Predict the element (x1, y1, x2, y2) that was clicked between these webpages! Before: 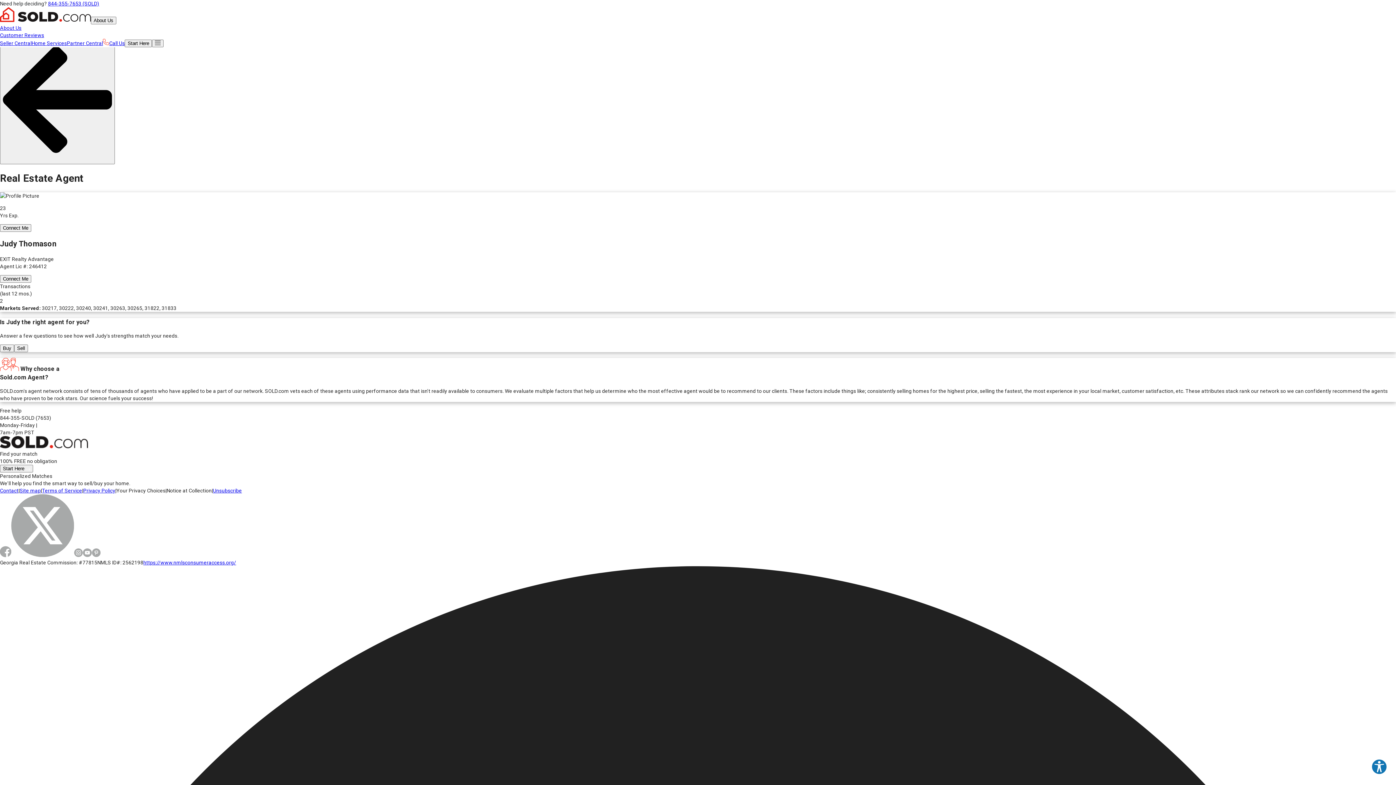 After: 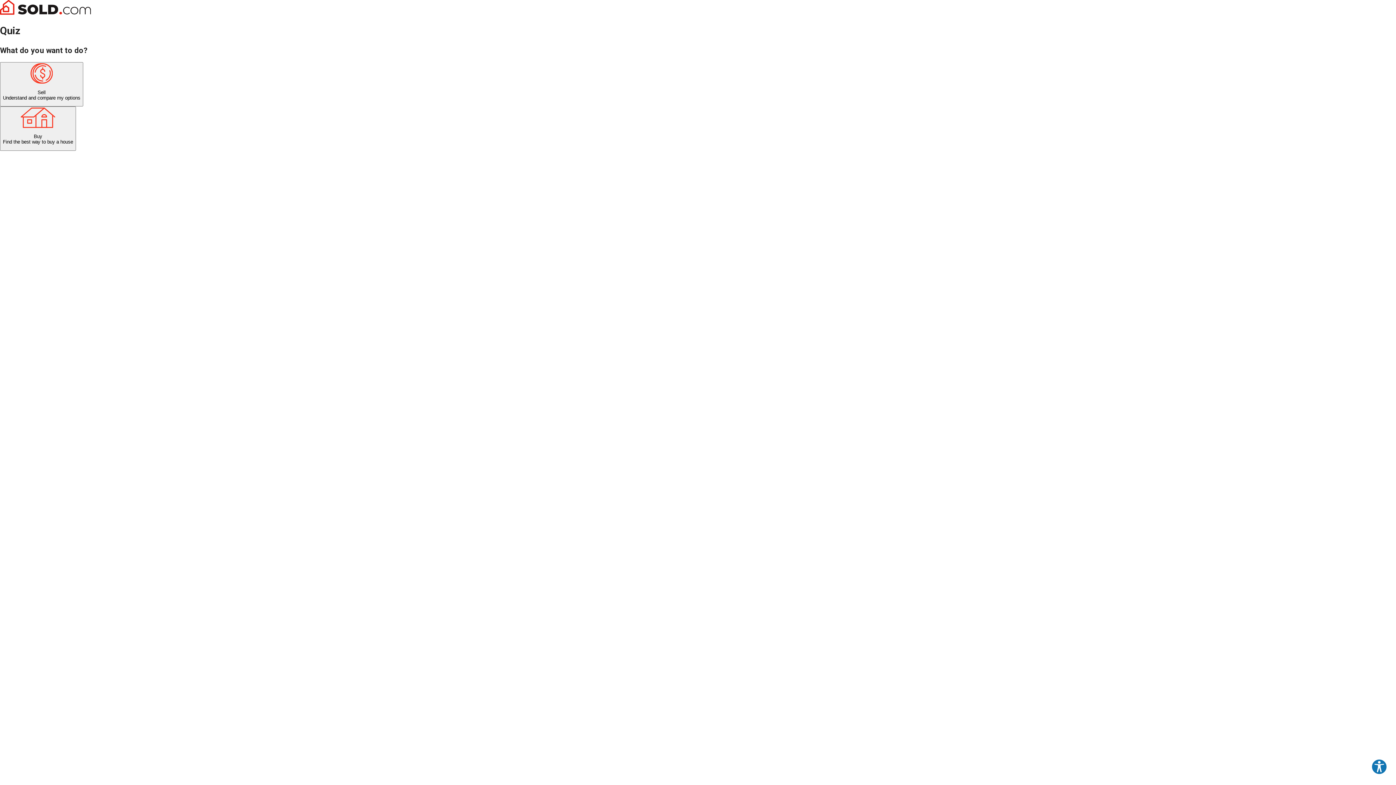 Action: label: Start Here bbox: (124, 40, 152, 46)